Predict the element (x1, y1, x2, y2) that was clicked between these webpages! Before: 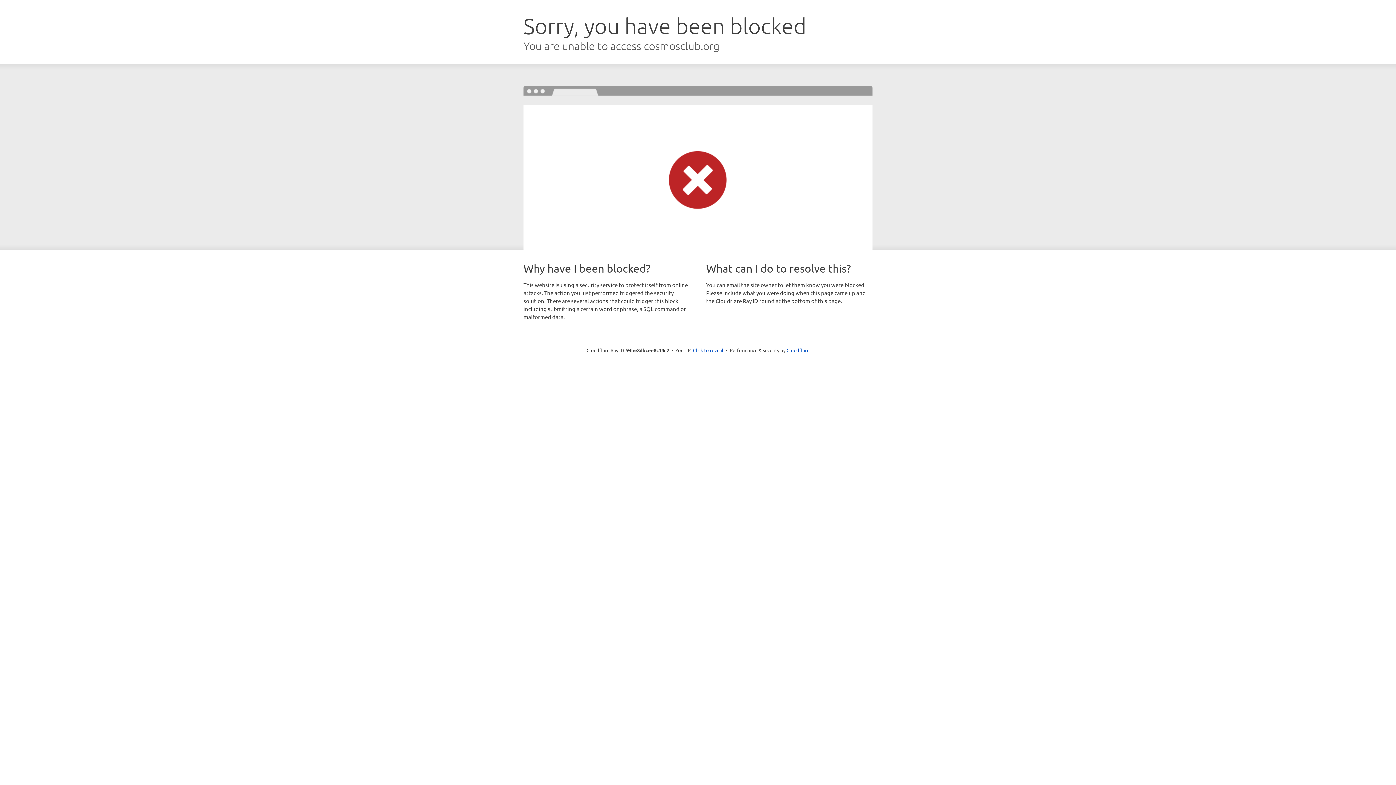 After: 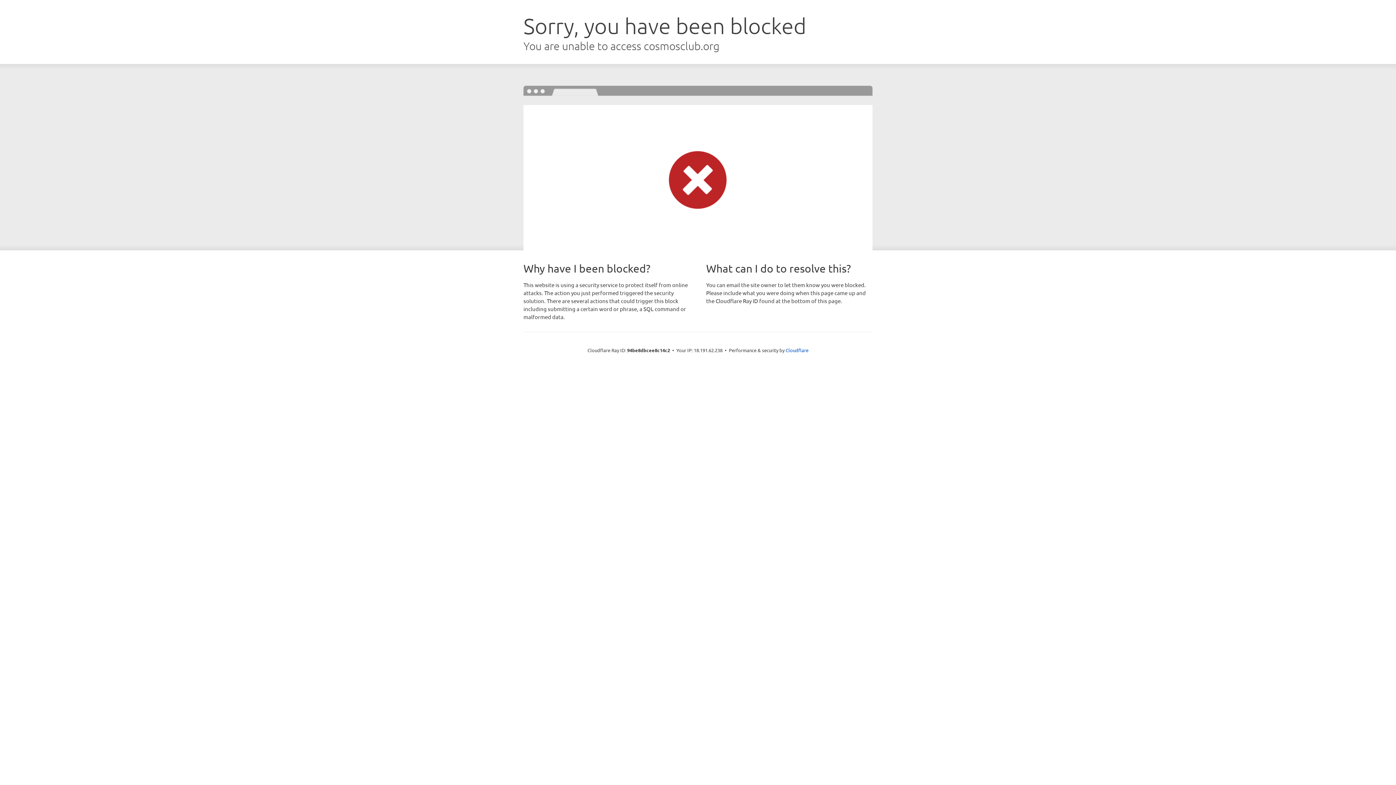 Action: bbox: (693, 346, 723, 353) label: Click to reveal